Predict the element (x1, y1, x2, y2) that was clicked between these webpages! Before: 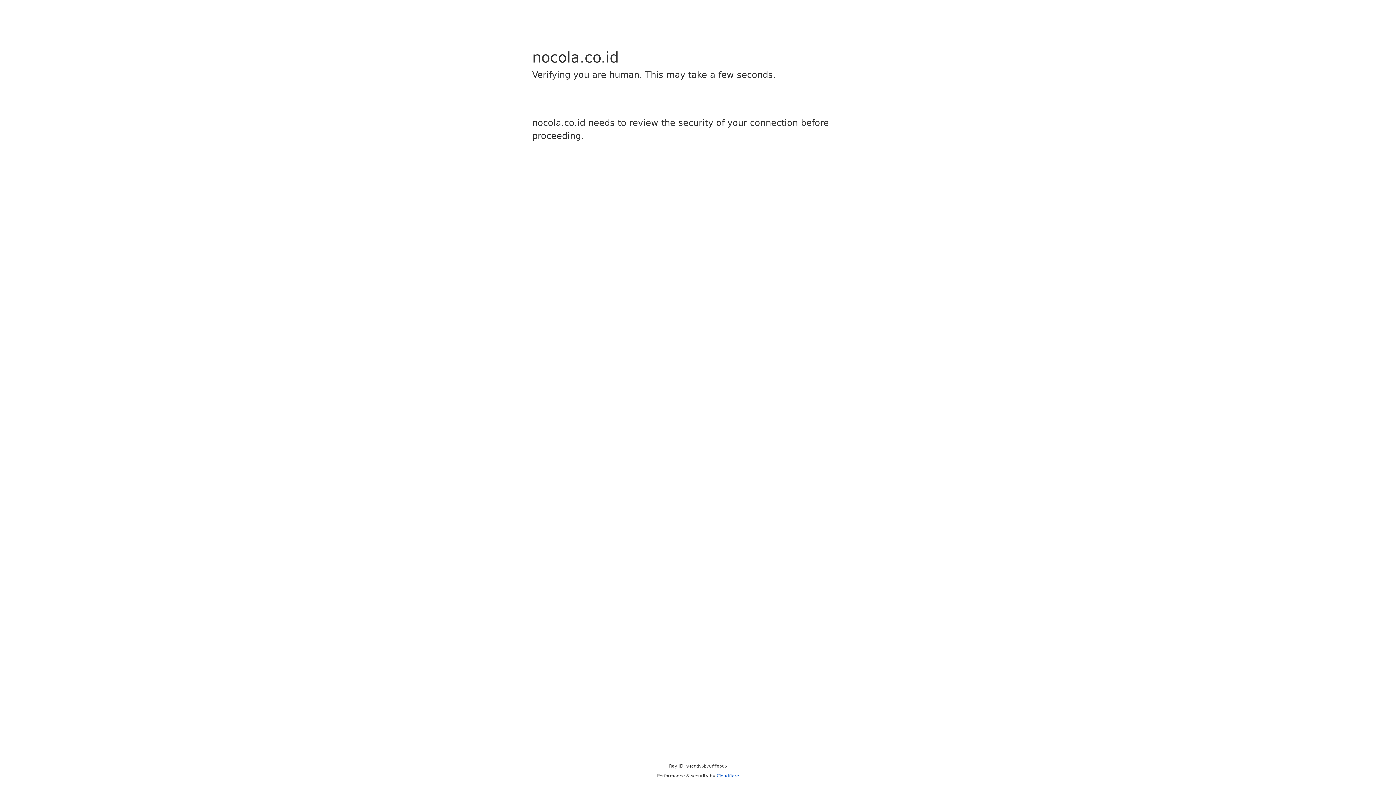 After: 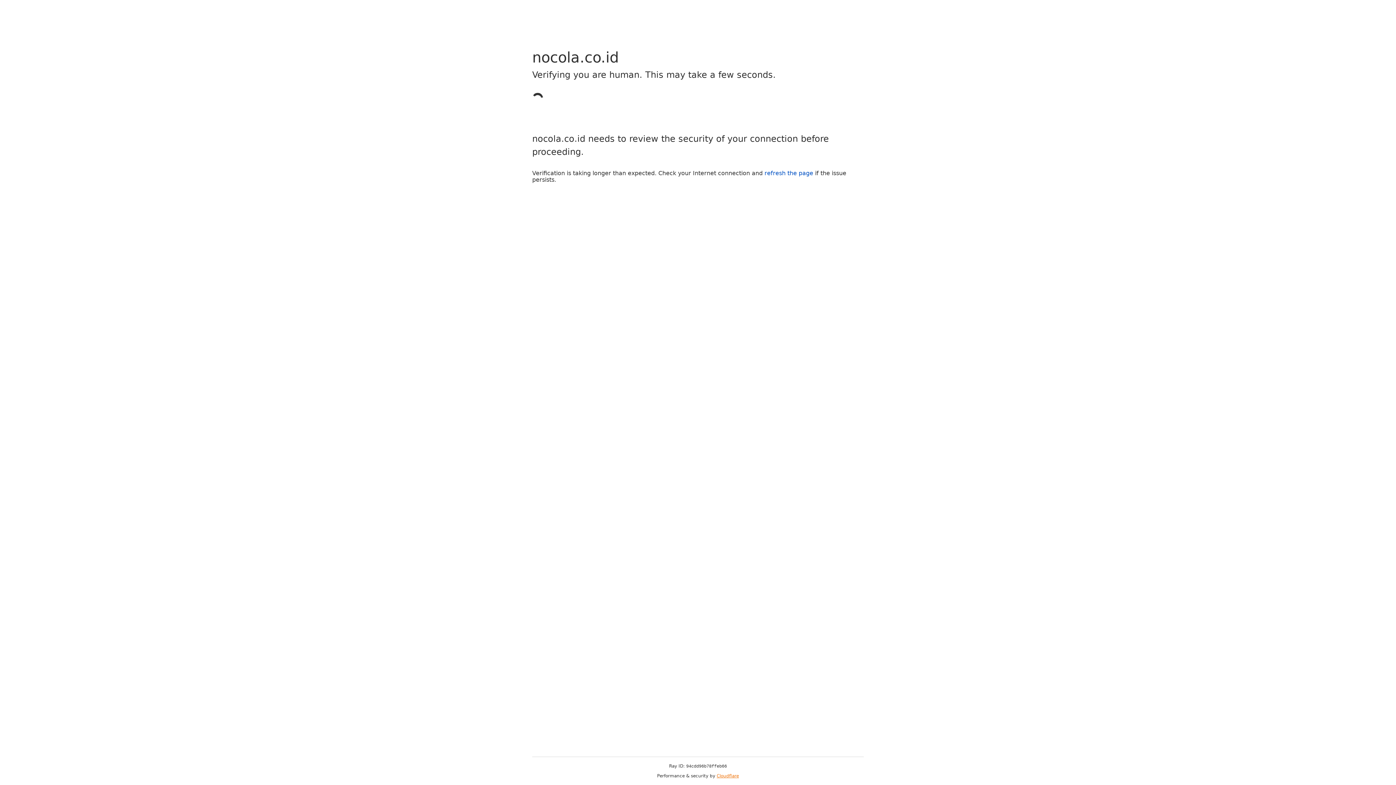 Action: label: Cloudflare bbox: (716, 773, 739, 778)